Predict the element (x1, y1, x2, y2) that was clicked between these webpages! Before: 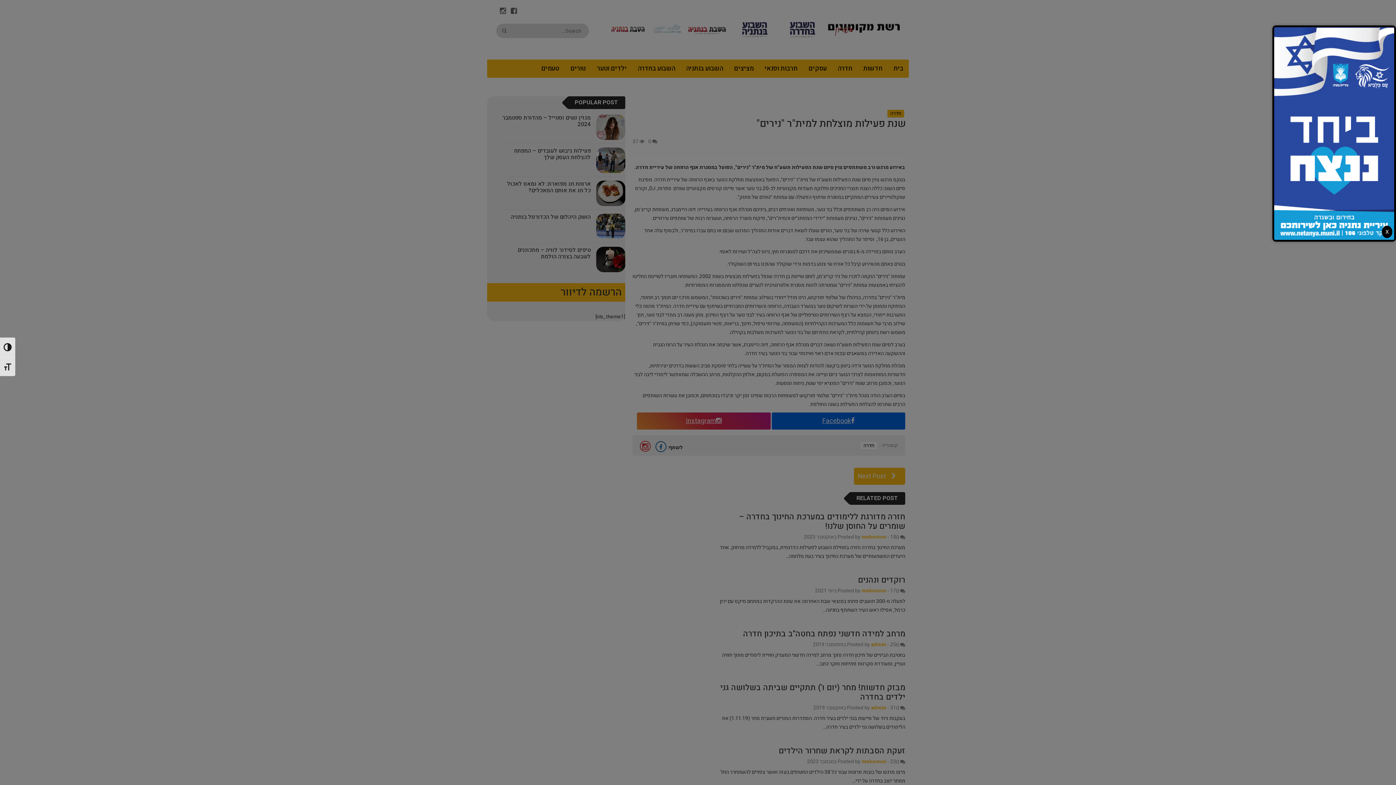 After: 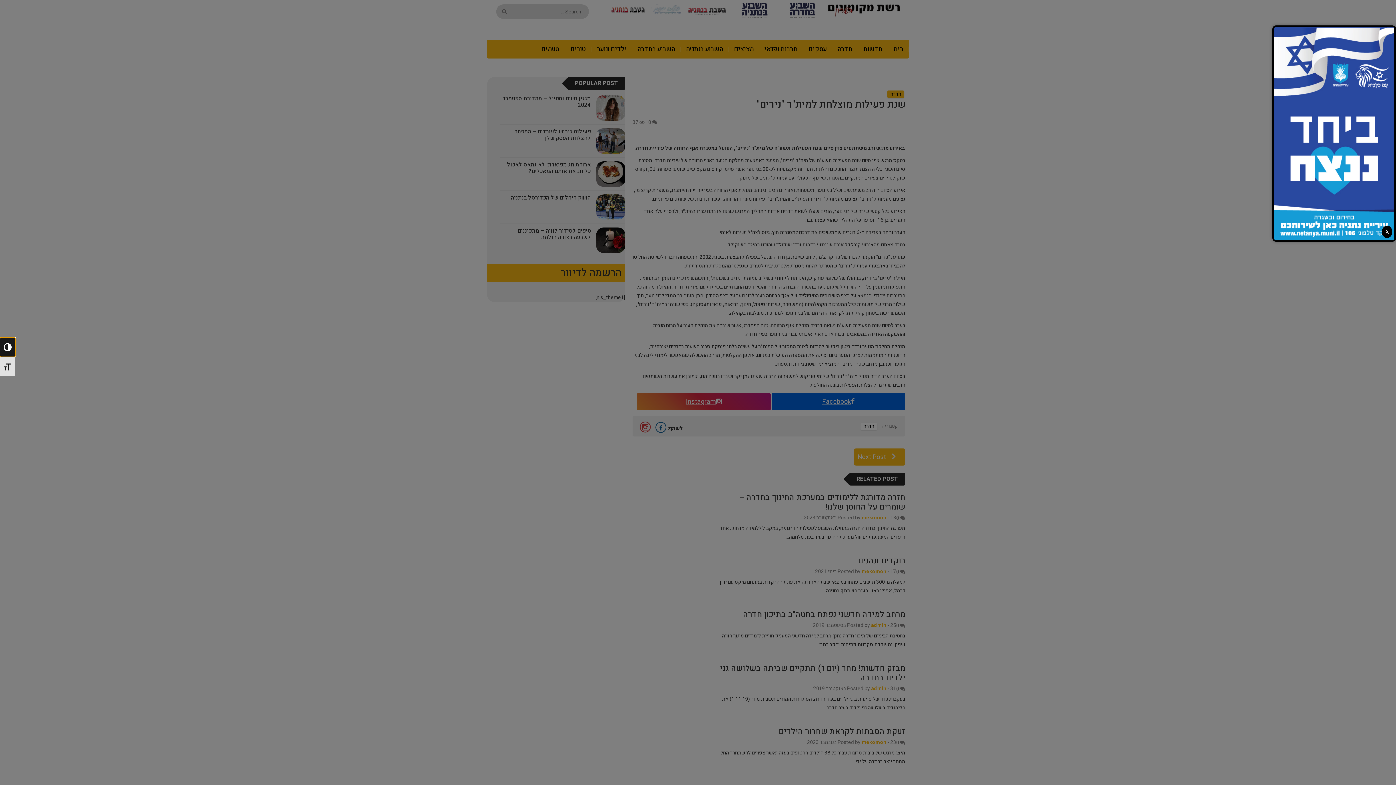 Action: label: הפעל/כבה ניגודיות גבוהה bbox: (0, 337, 15, 357)